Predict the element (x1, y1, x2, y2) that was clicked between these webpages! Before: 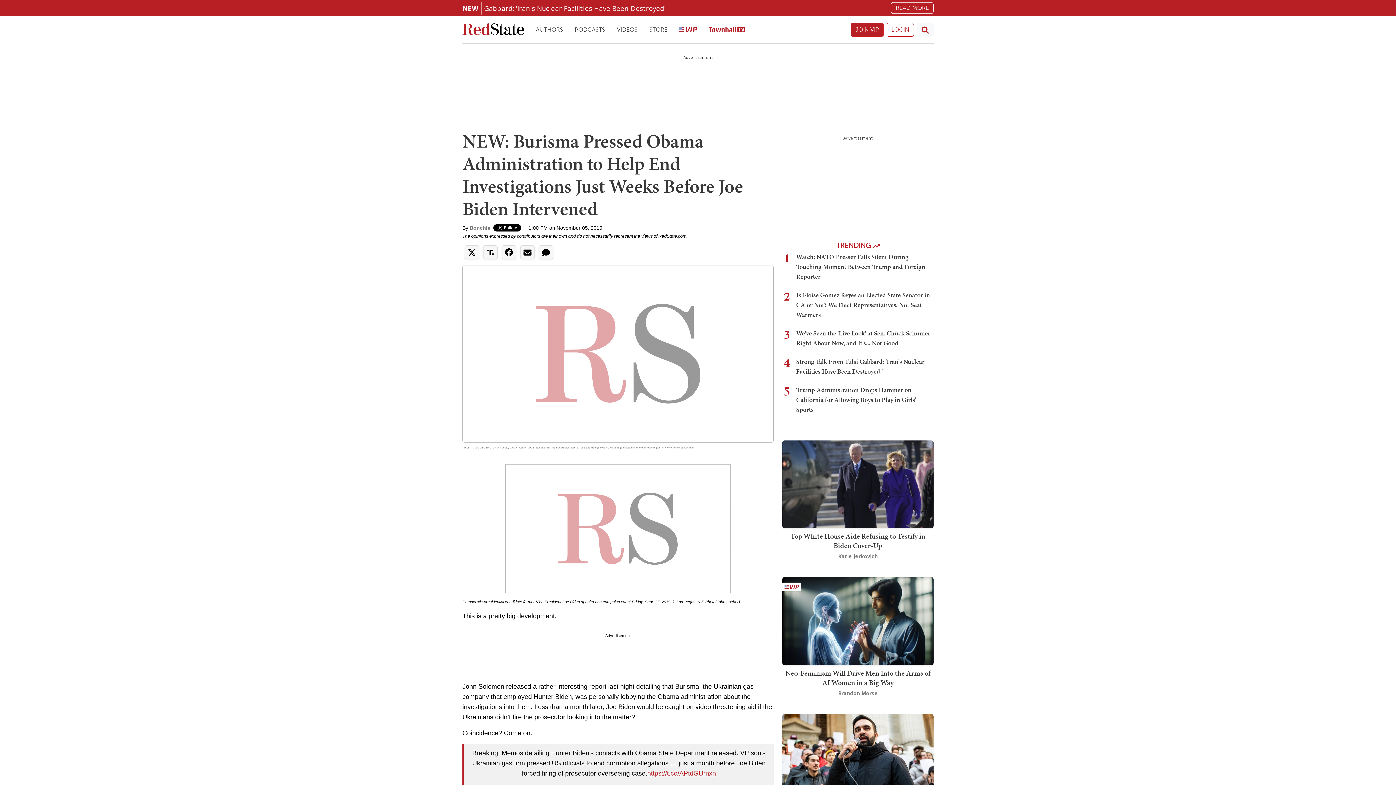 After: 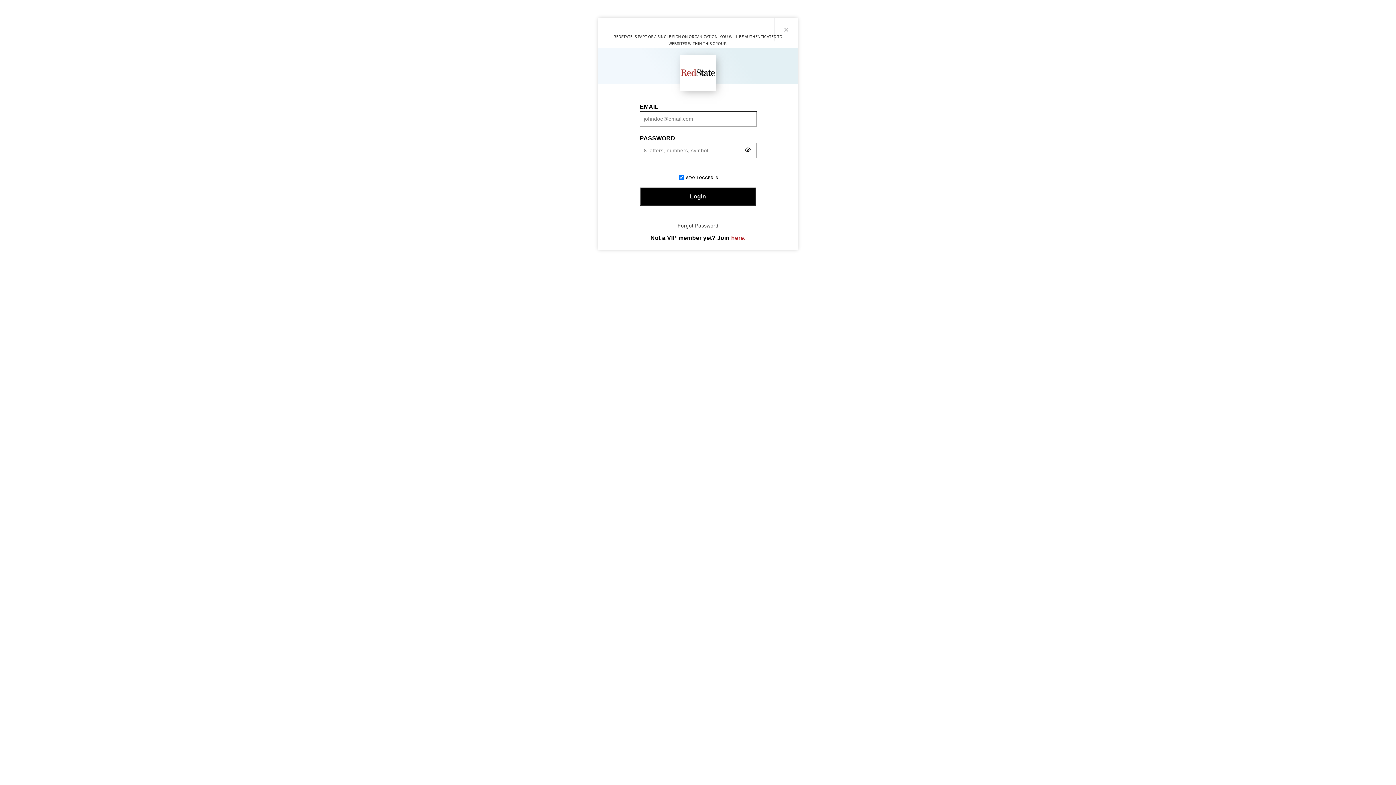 Action: label: LOGIN bbox: (886, 22, 914, 36)